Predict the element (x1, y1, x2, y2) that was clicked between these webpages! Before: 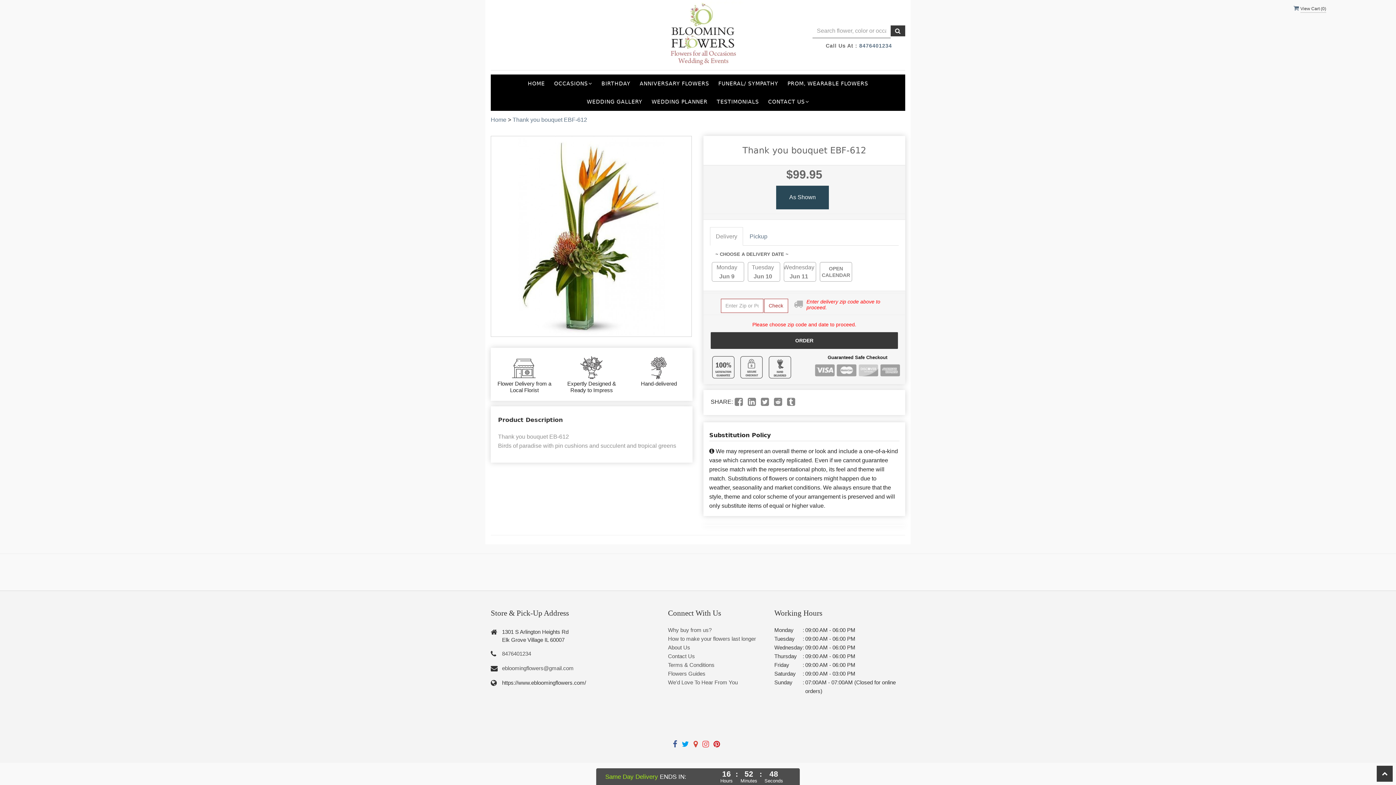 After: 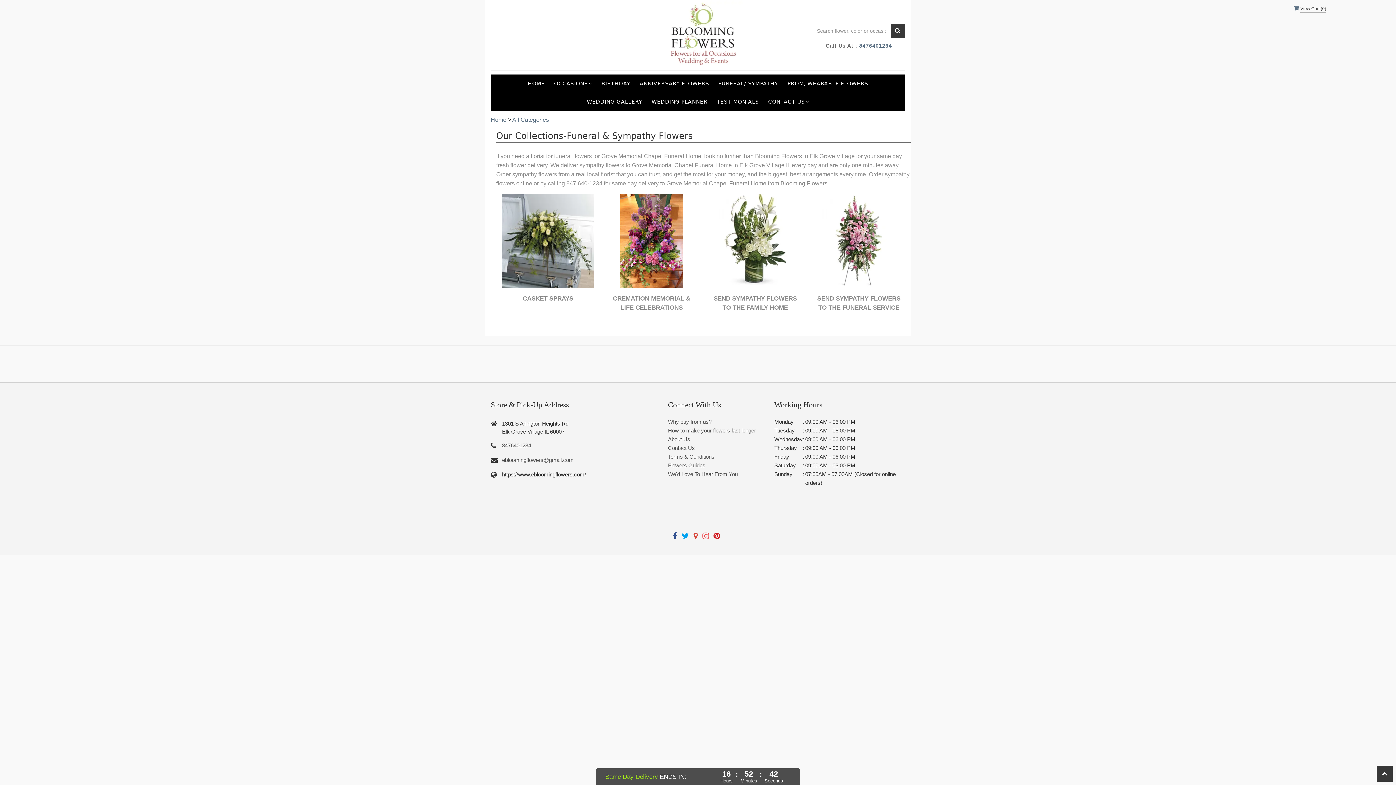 Action: bbox: (717, 74, 779, 92) label: FUNERAL/ SYMPATHY